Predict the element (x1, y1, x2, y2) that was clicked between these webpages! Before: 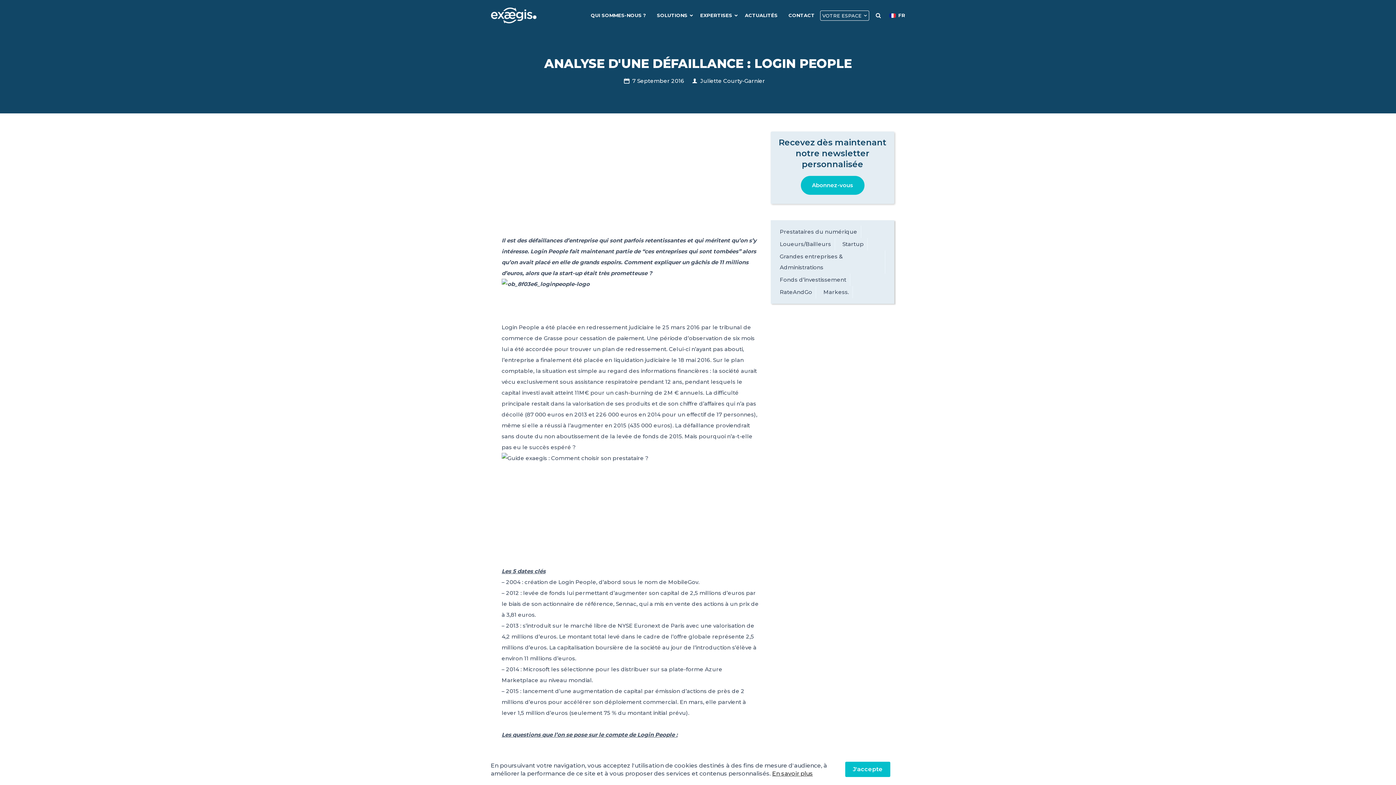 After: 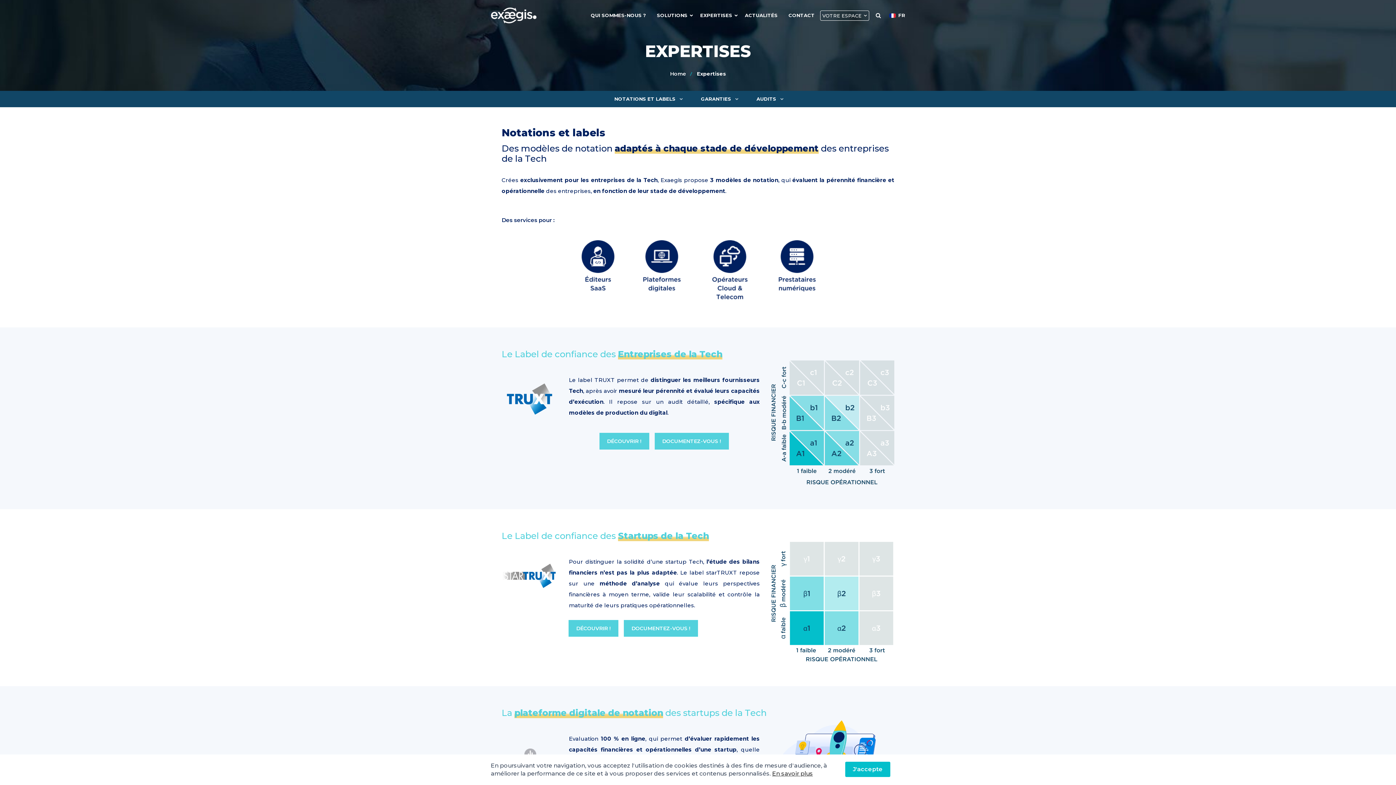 Action: bbox: (694, 3, 739, 27) label: EXPERTISES